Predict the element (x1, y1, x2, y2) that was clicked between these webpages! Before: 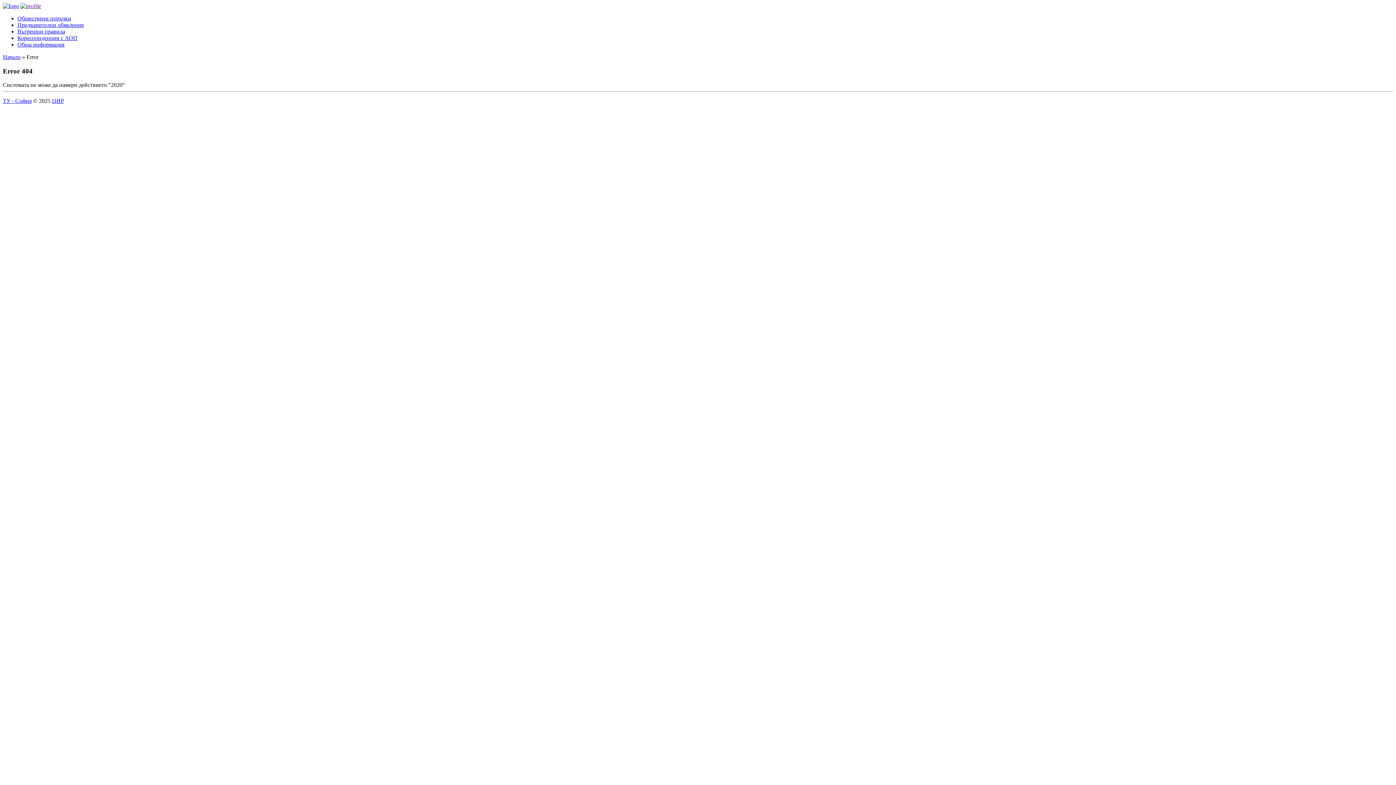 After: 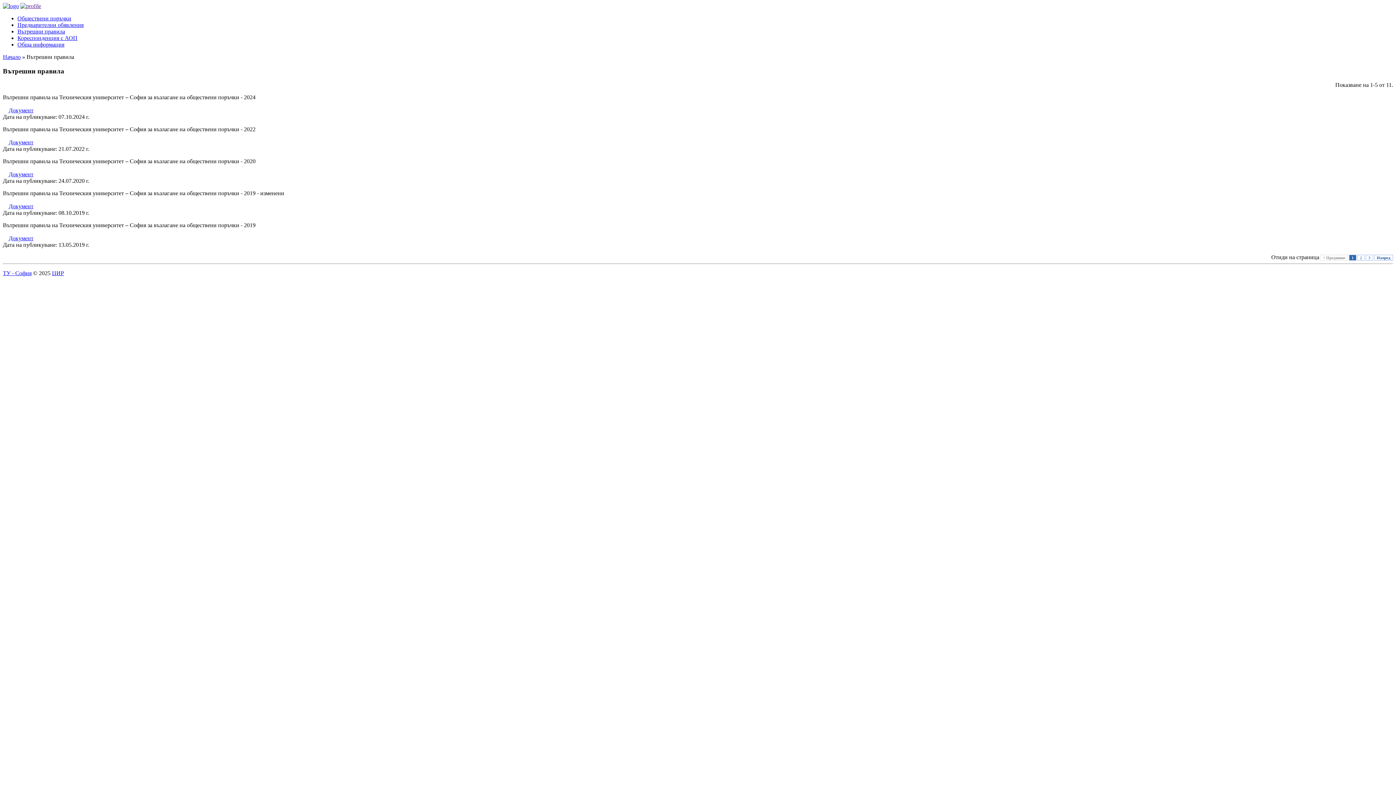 Action: label: Вътрешни правила bbox: (17, 28, 65, 34)